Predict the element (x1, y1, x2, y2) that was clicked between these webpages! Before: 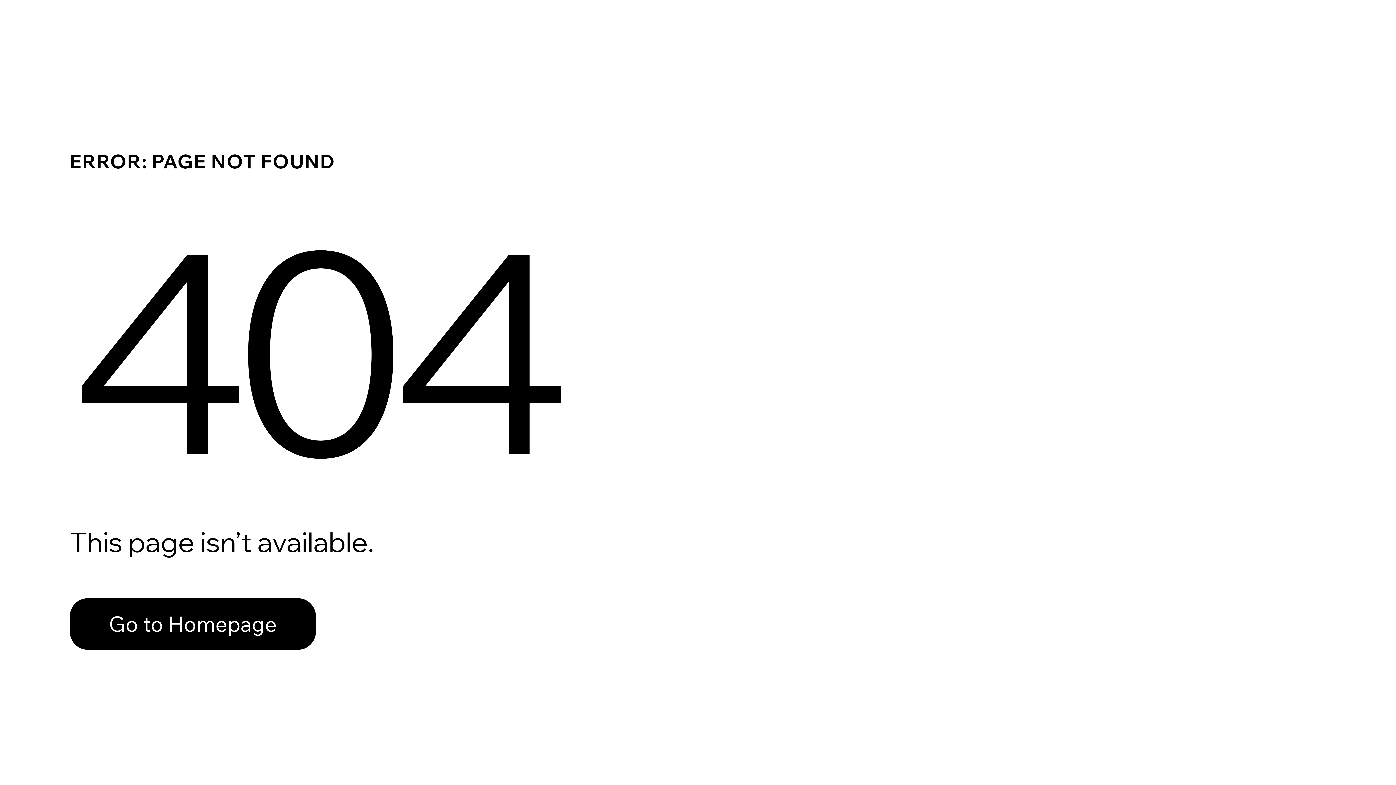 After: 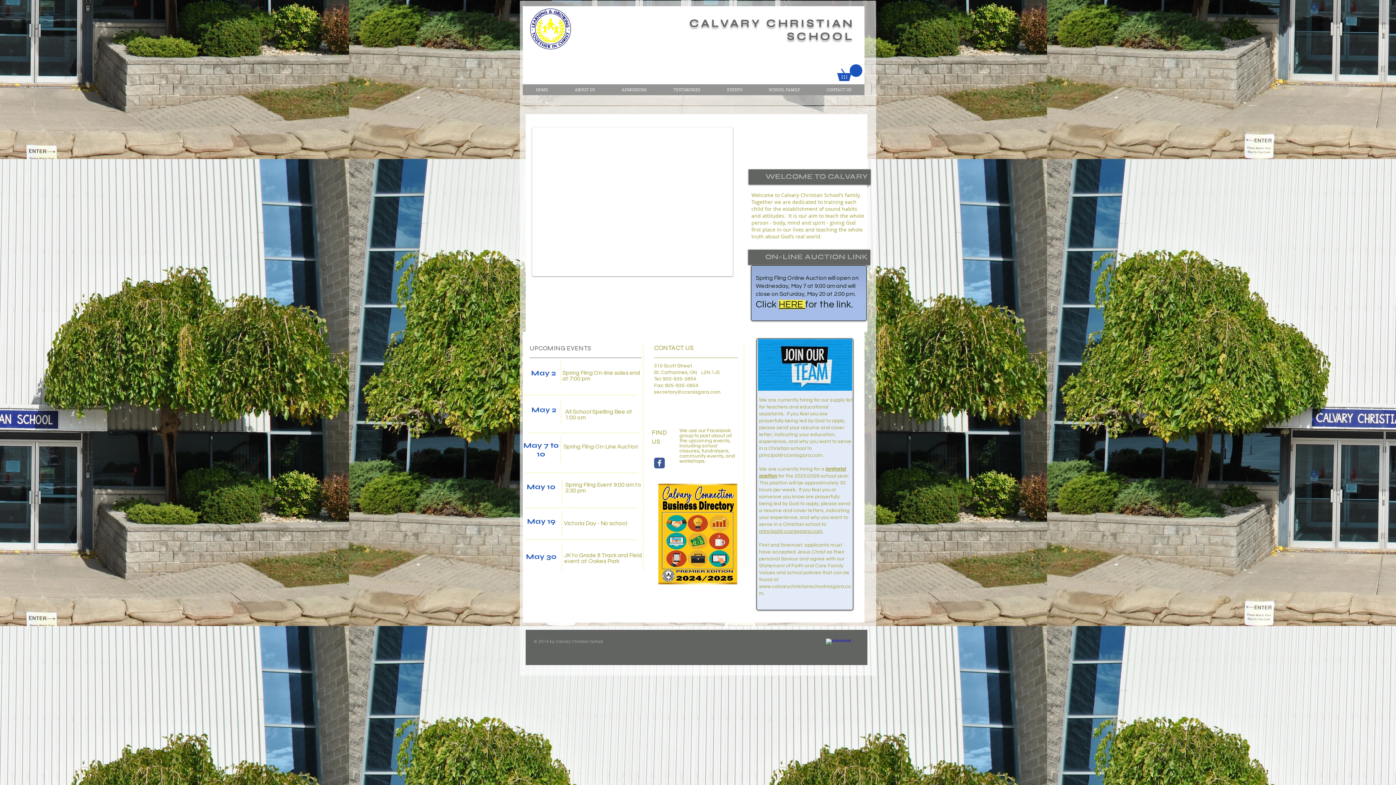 Action: bbox: (69, 598, 316, 650) label: Go to Homepage